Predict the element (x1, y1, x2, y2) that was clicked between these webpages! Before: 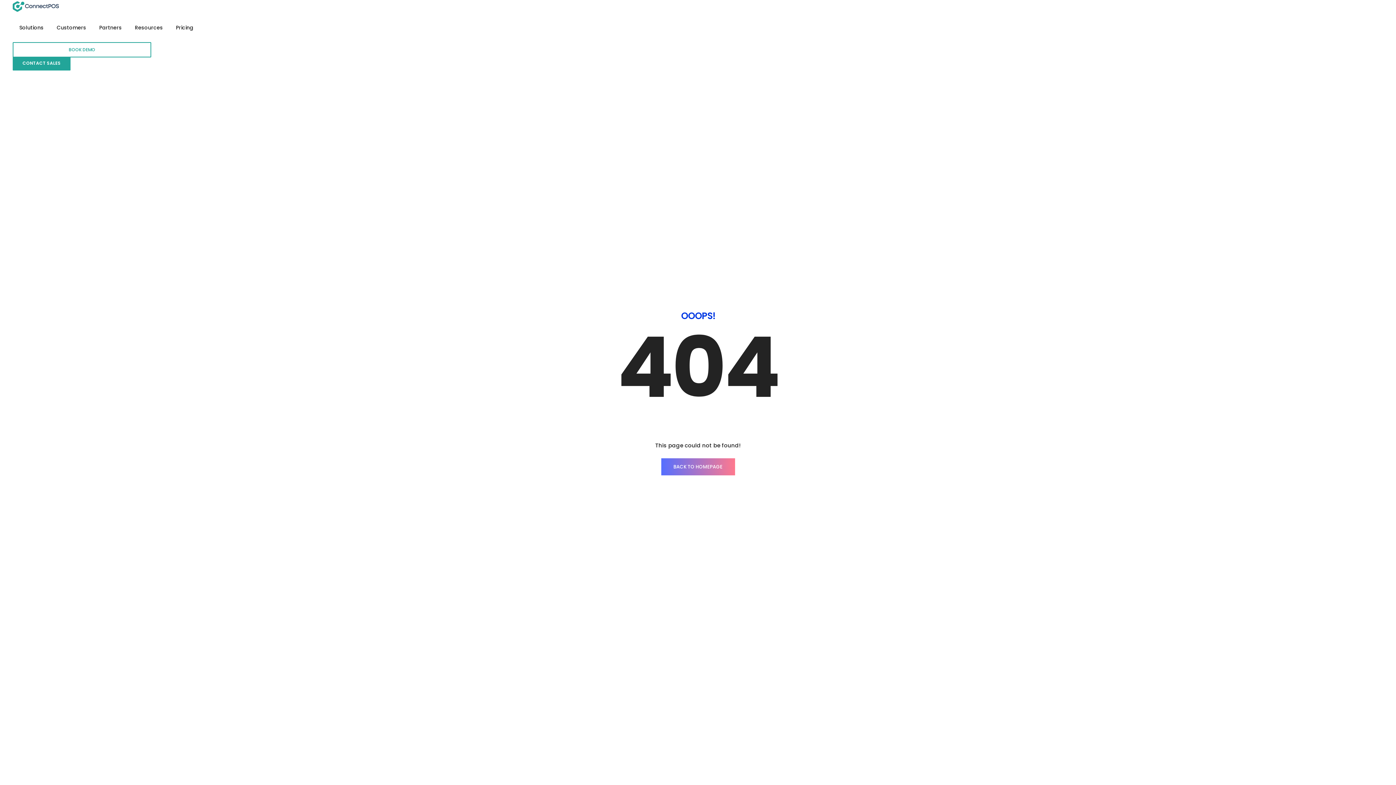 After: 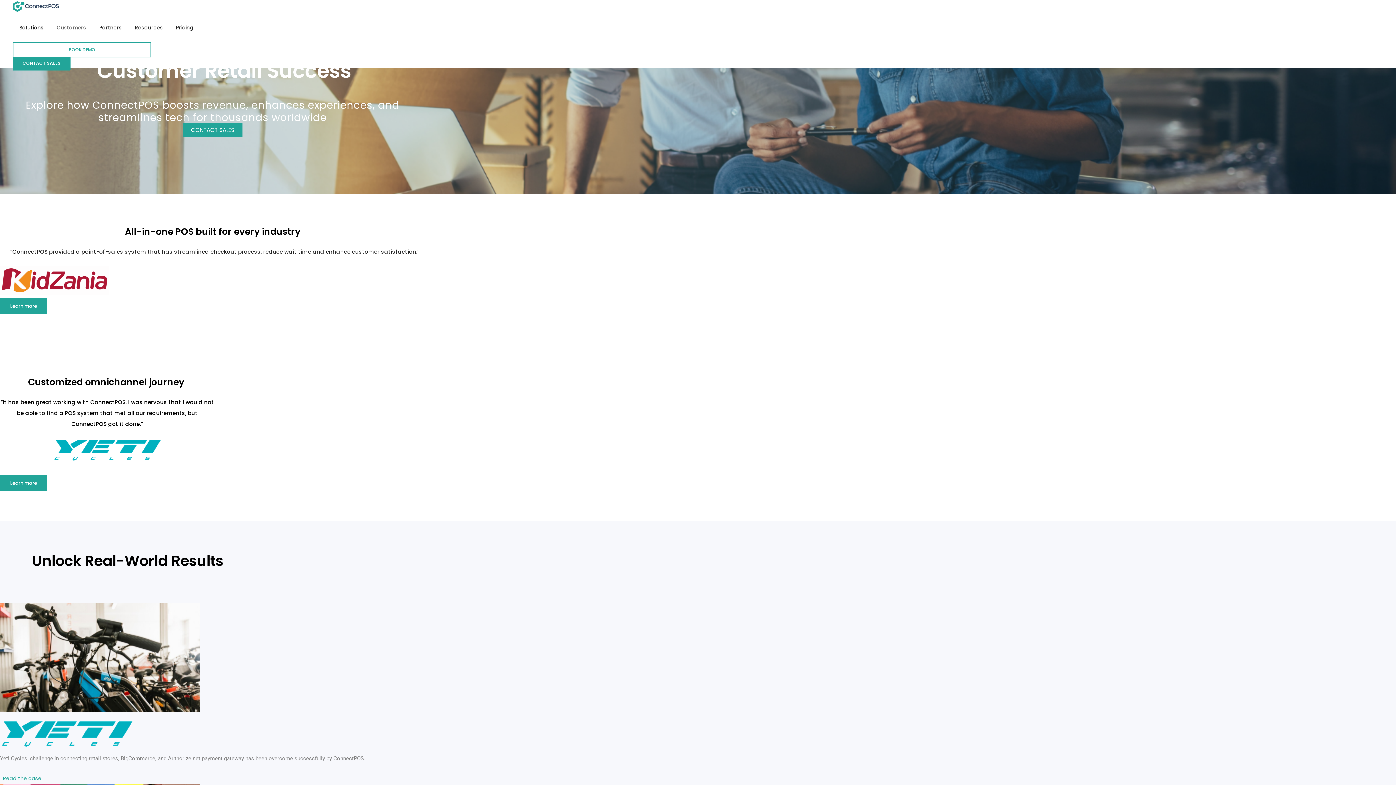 Action: bbox: (56, 13, 86, 42) label: Customers